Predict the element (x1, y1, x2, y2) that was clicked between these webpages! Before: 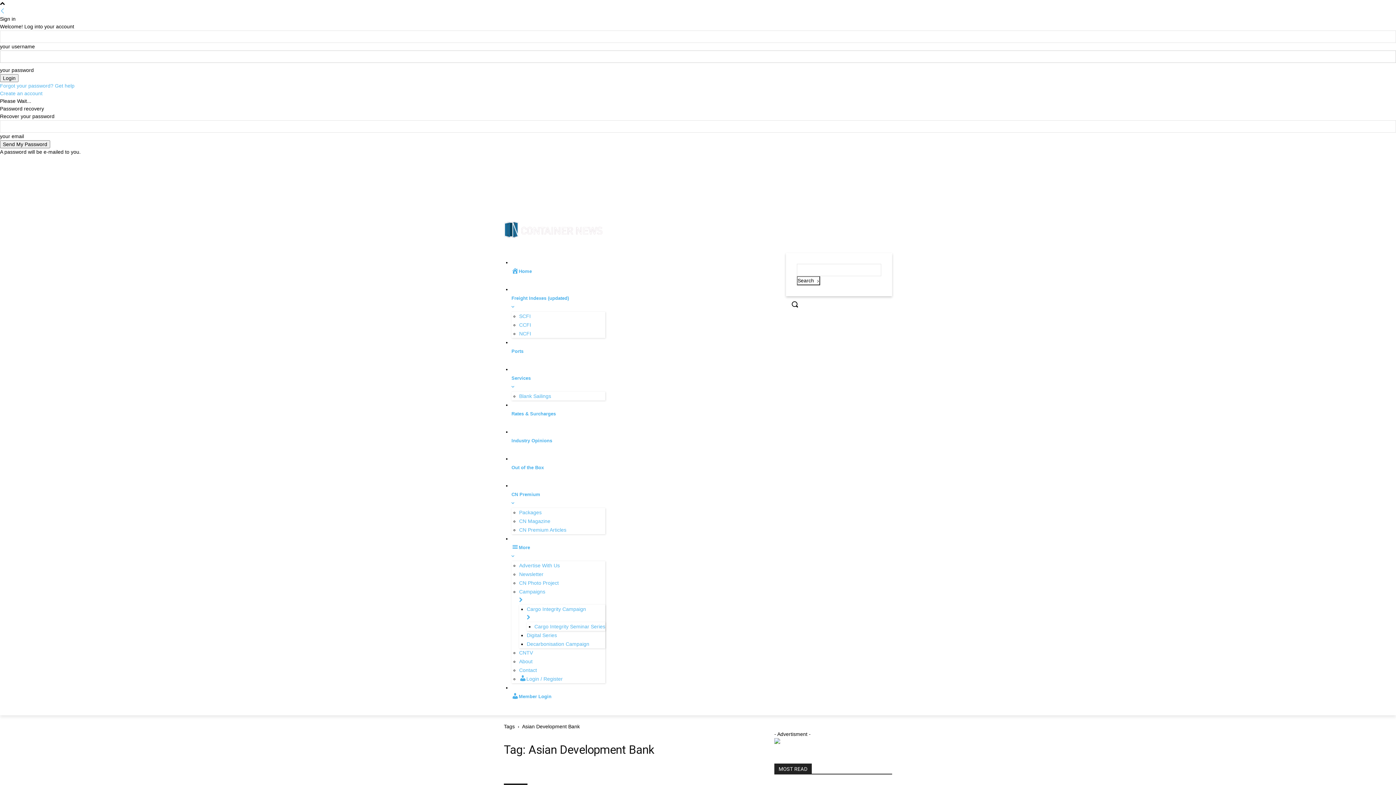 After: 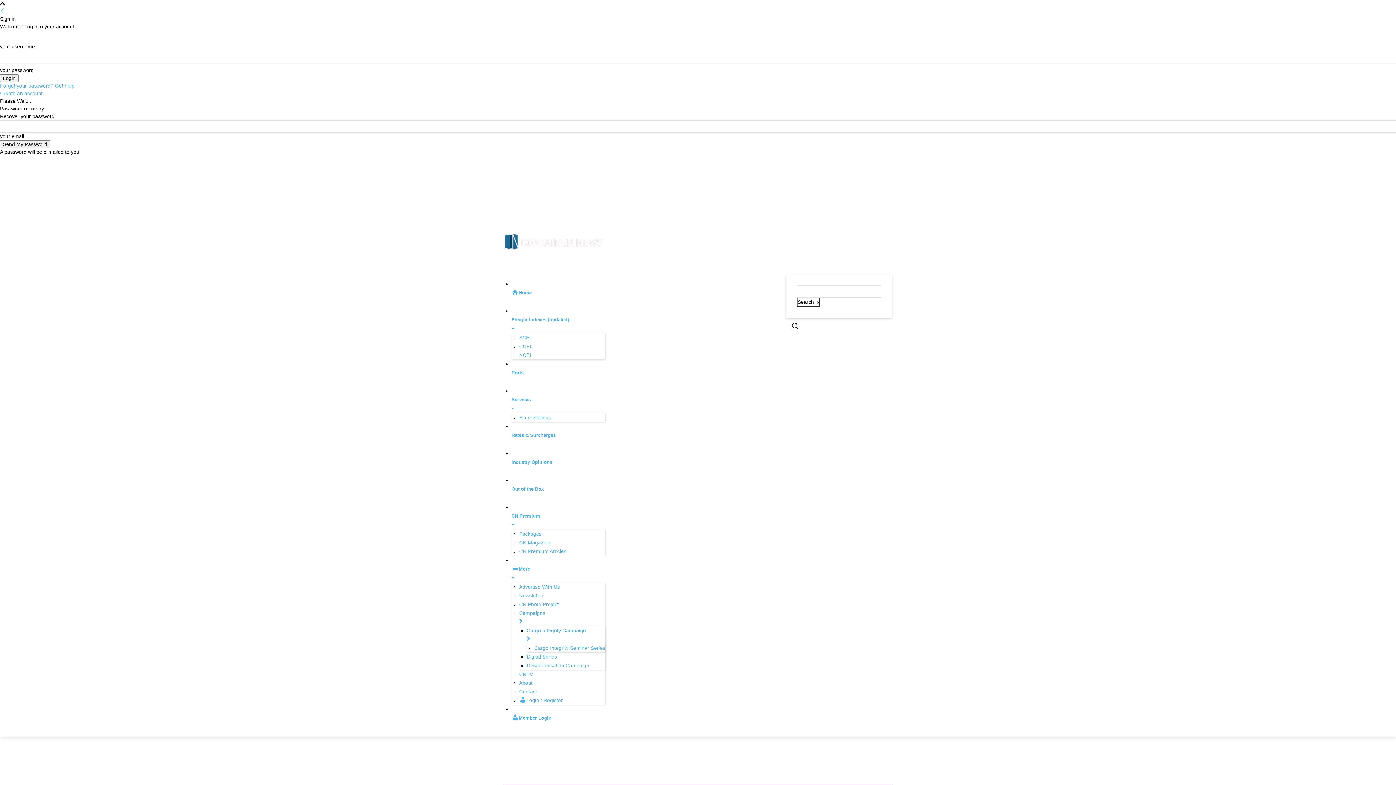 Action: label: Home bbox: (511, 259, 605, 283)